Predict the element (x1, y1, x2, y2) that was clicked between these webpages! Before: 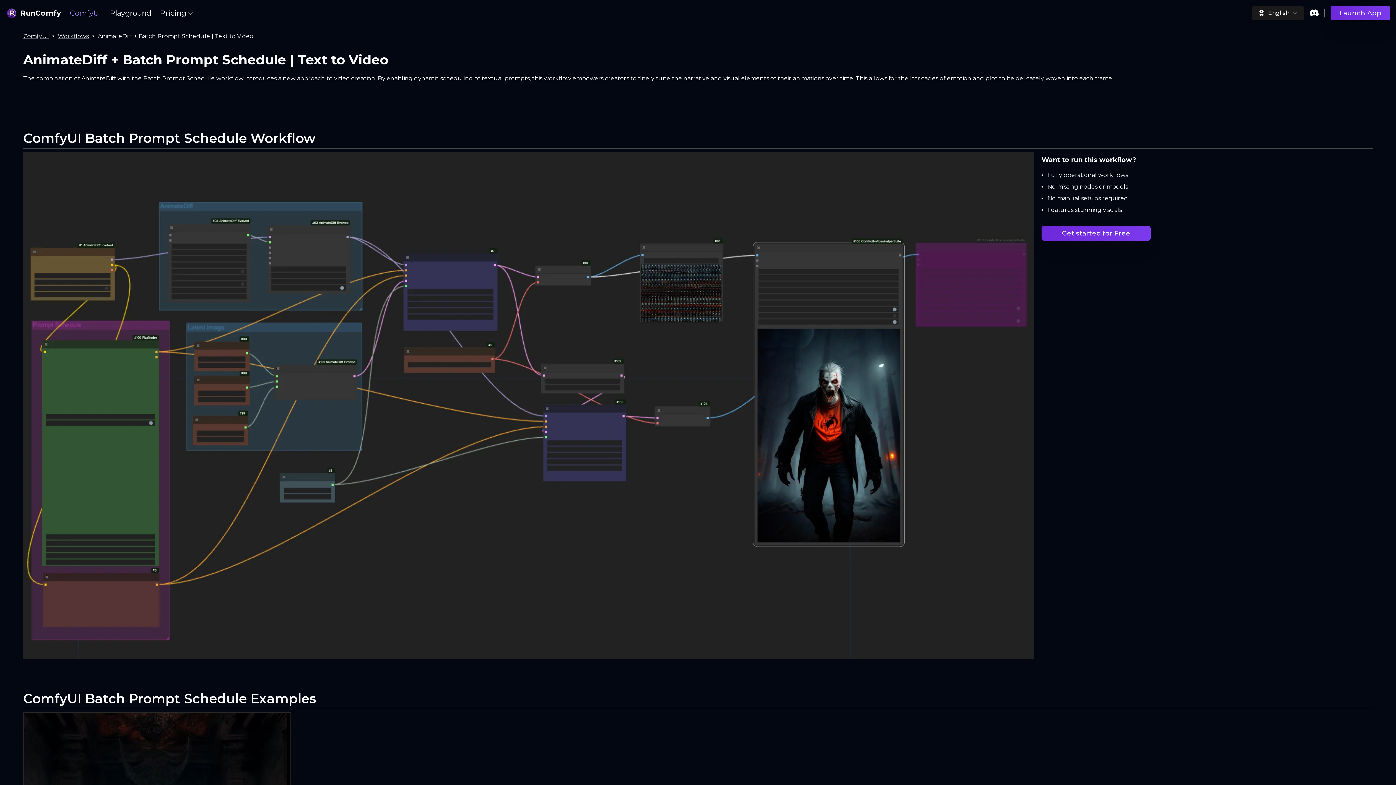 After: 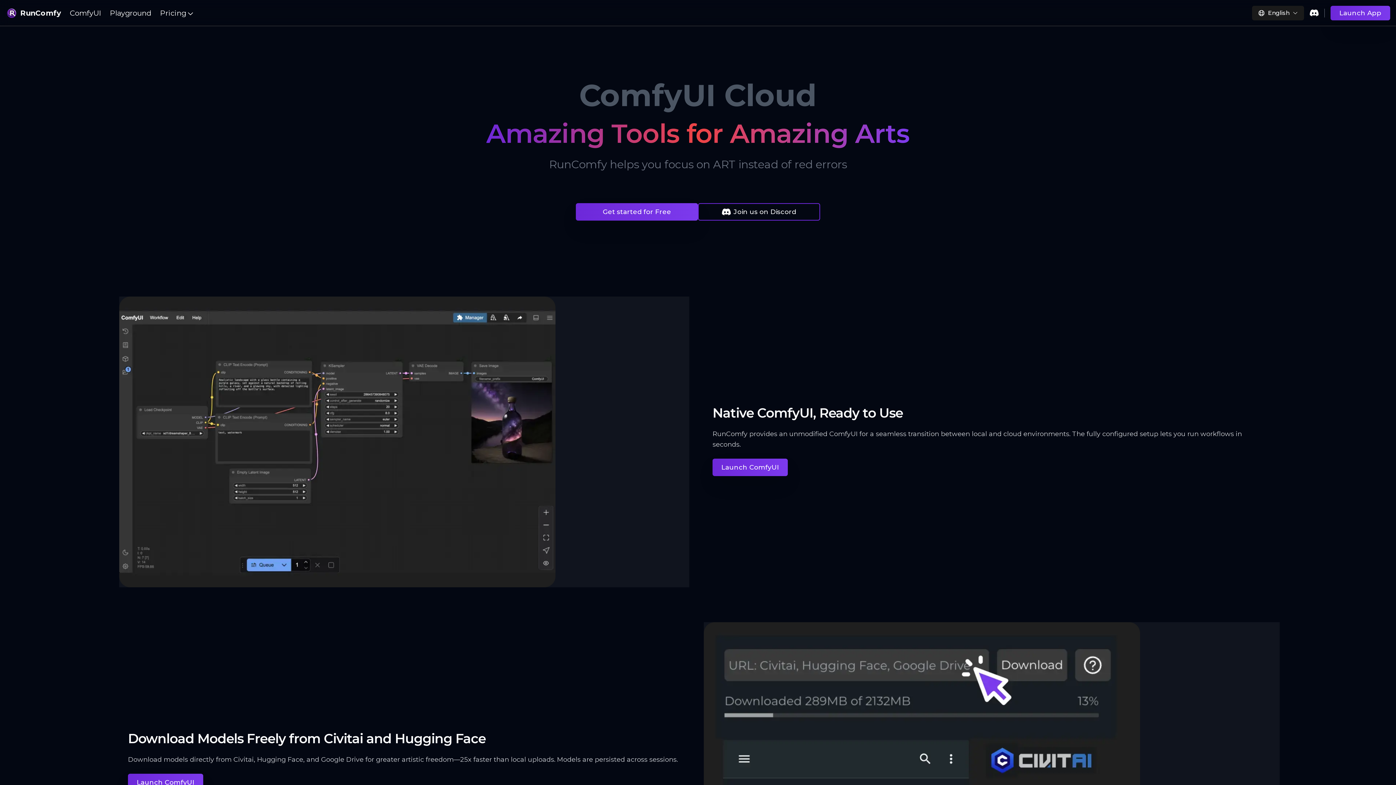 Action: bbox: (20, 7, 65, 18) label: RunComfy